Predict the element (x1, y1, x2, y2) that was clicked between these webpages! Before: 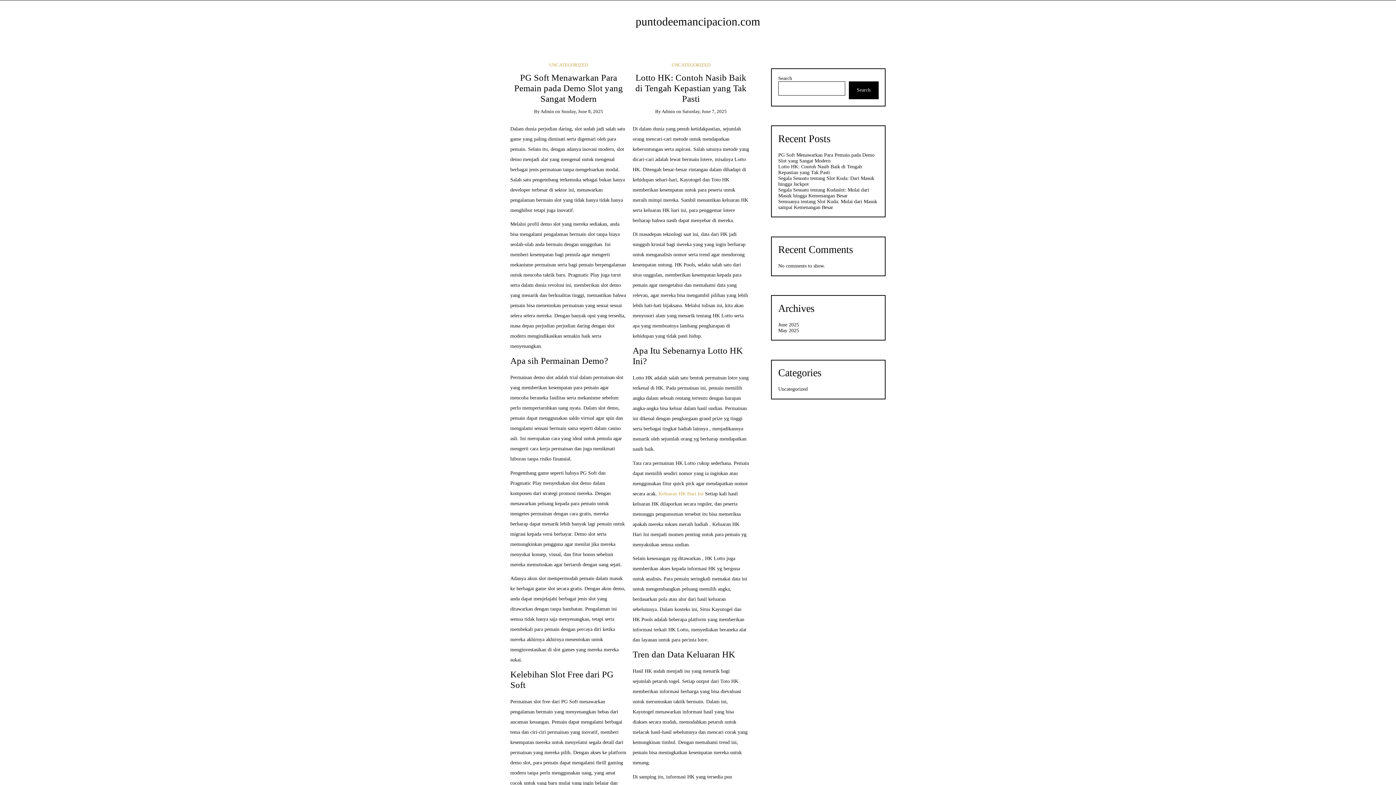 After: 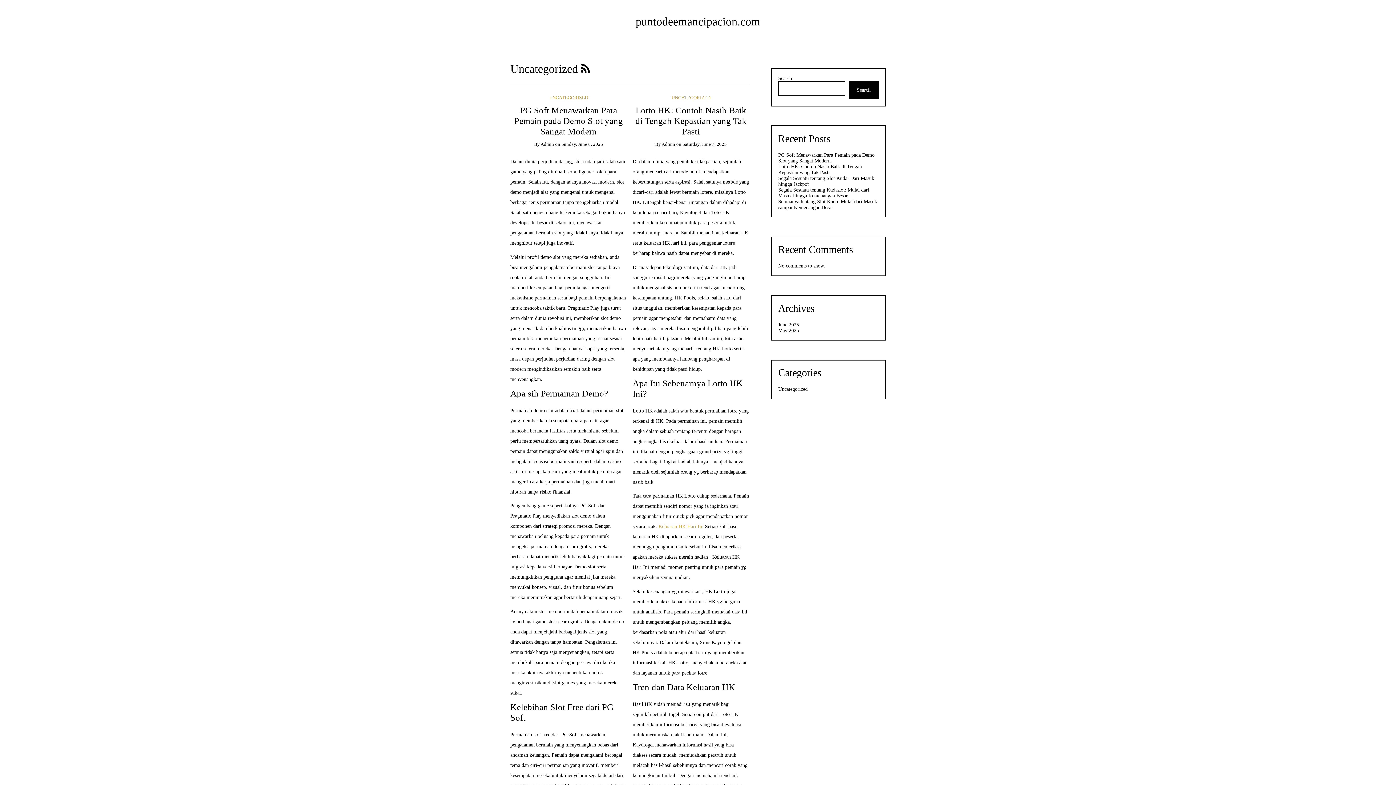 Action: label: Uncategorized bbox: (778, 386, 807, 392)